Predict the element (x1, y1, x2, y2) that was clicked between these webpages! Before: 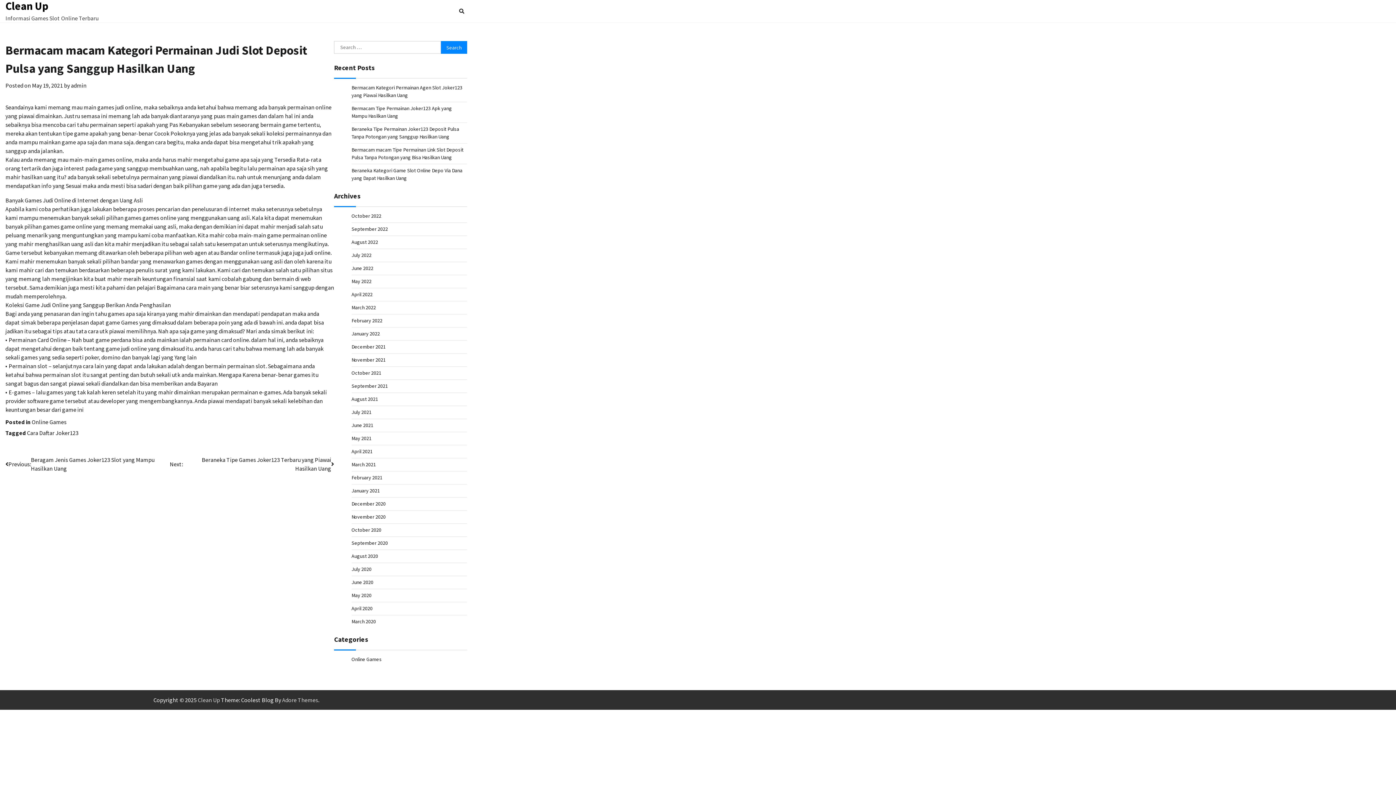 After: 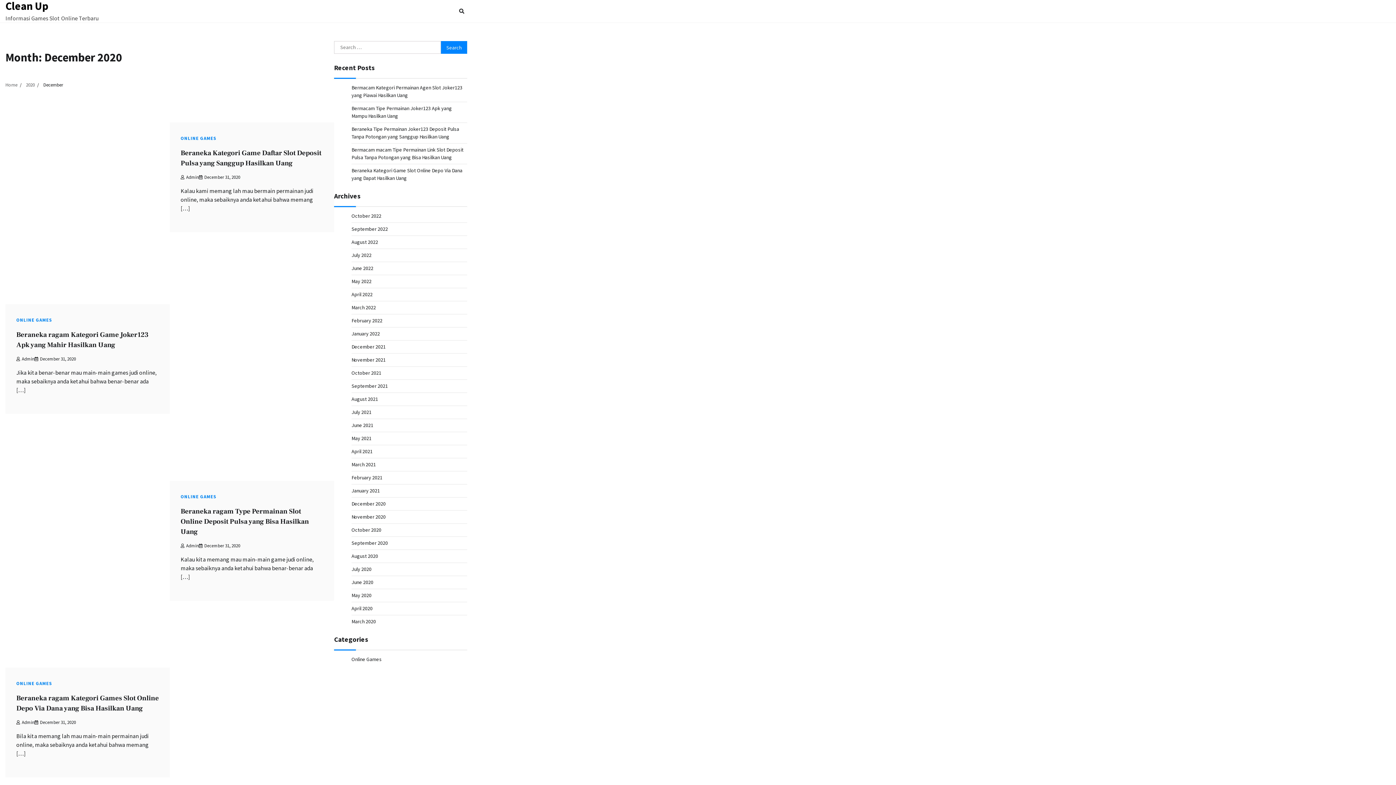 Action: bbox: (351, 500, 385, 507) label: December 2020